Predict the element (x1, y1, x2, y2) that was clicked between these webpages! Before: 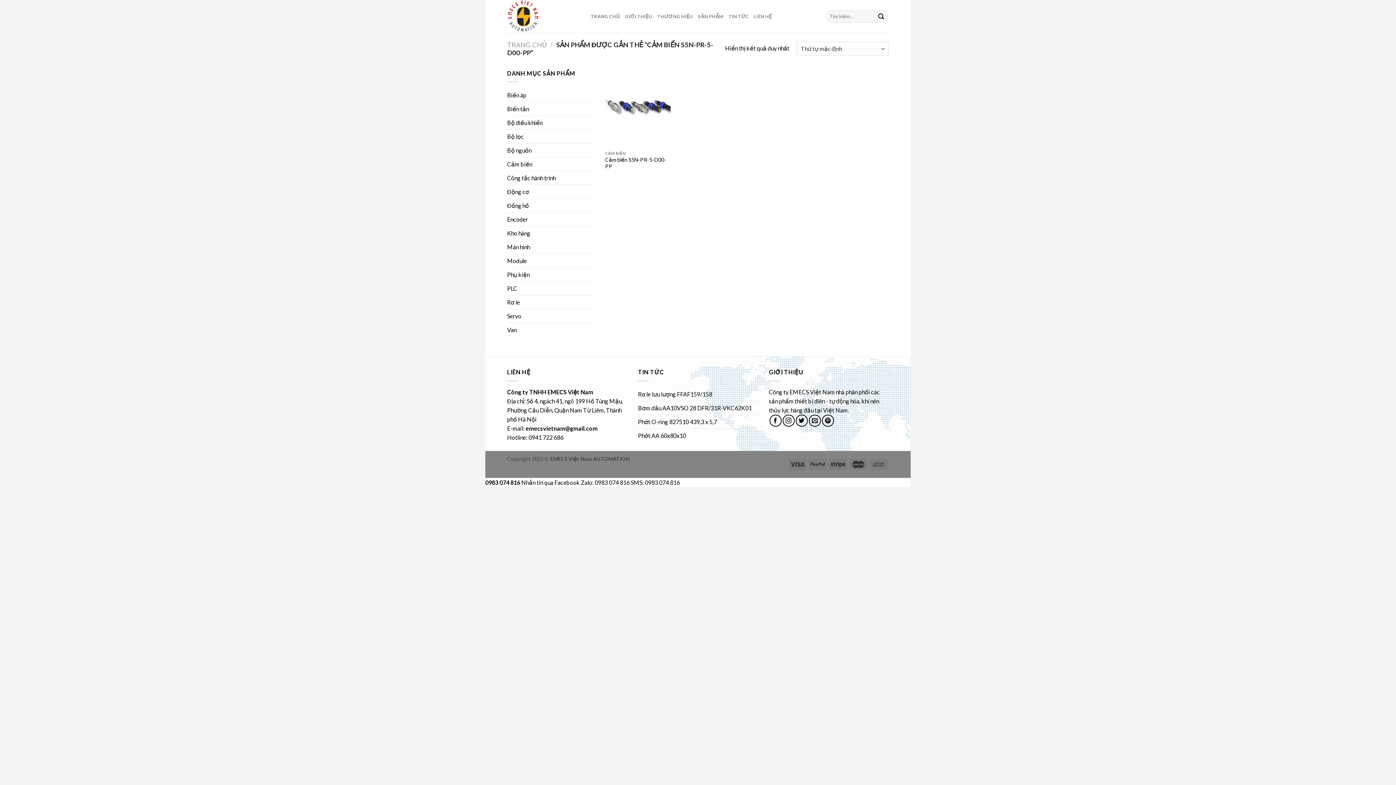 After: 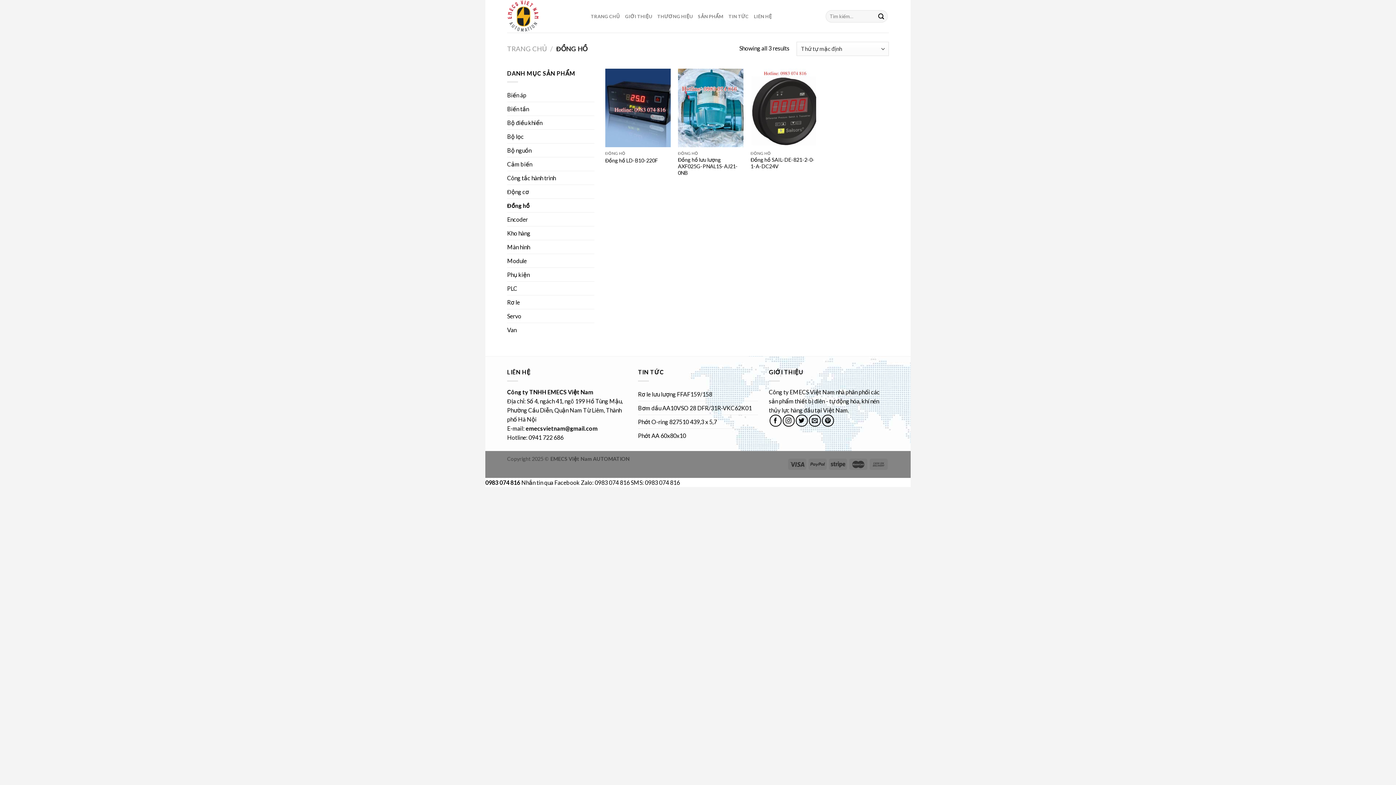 Action: bbox: (507, 199, 594, 212) label: Đồng hồ